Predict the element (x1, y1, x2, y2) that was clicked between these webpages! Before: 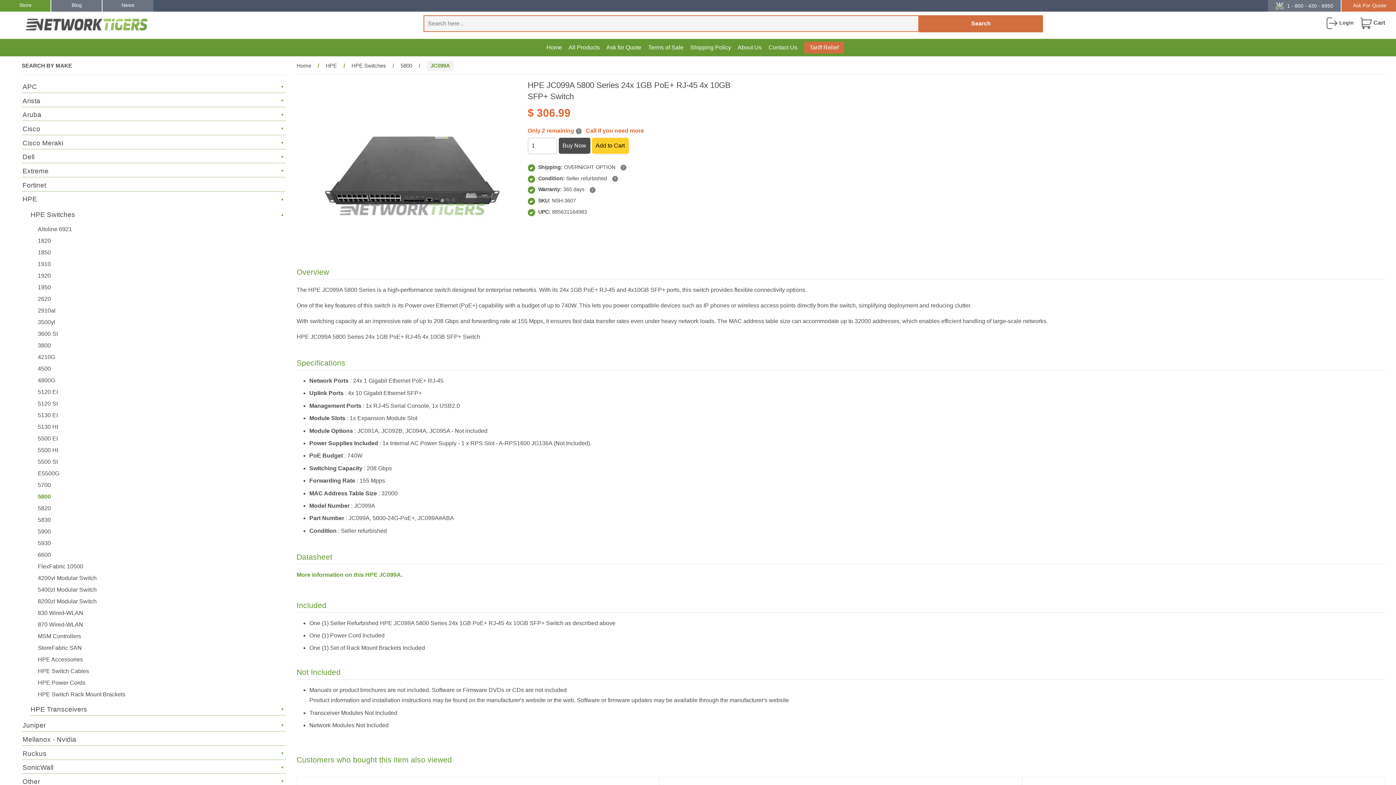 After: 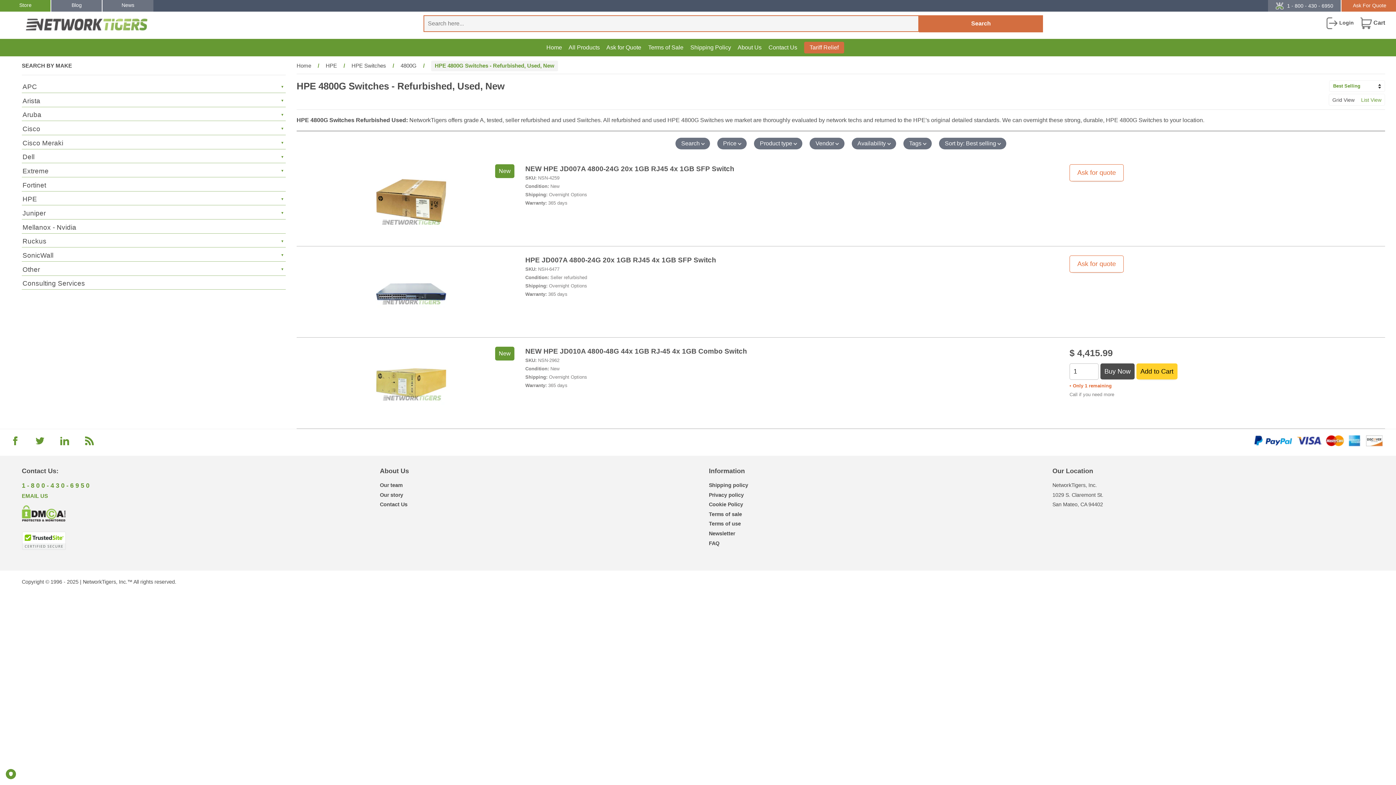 Action: bbox: (37, 375, 285, 385) label: 4800G